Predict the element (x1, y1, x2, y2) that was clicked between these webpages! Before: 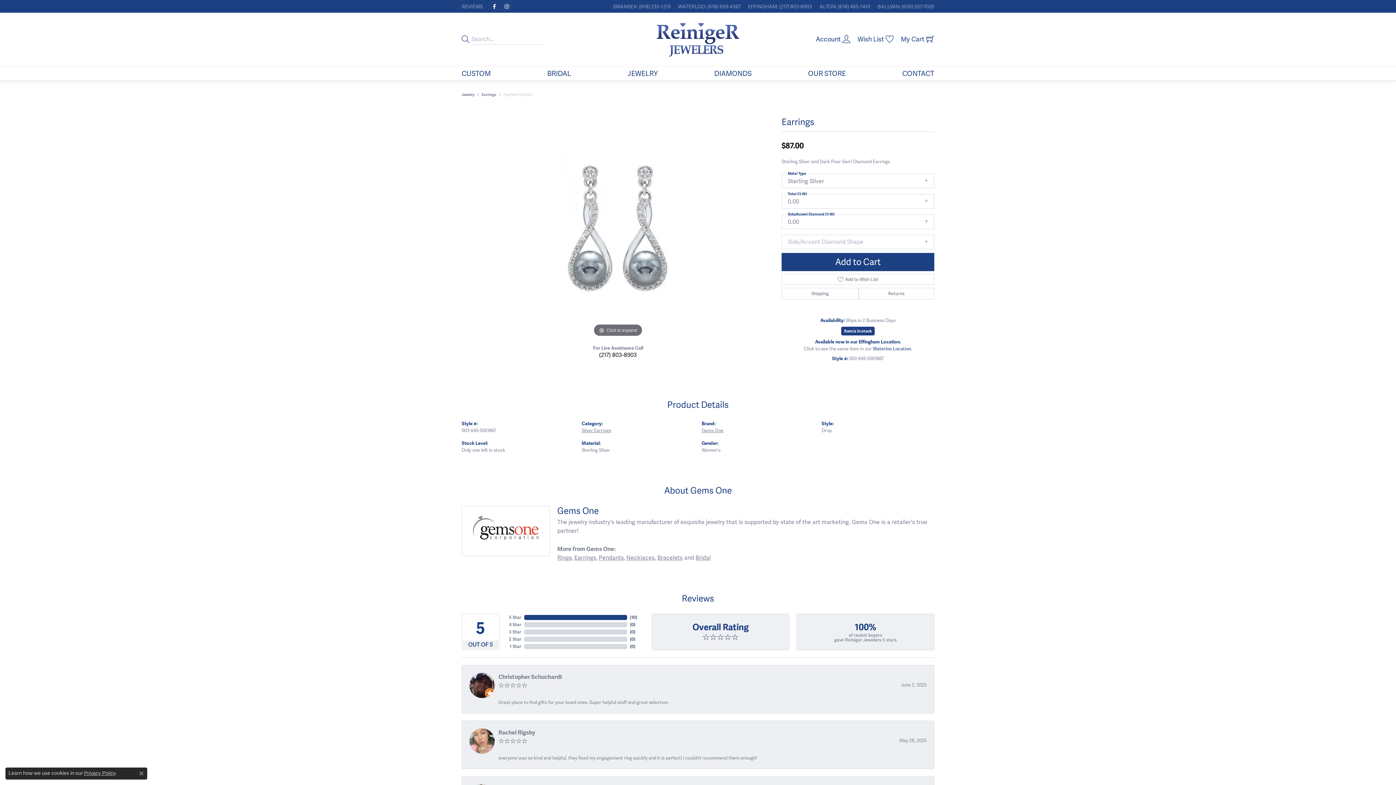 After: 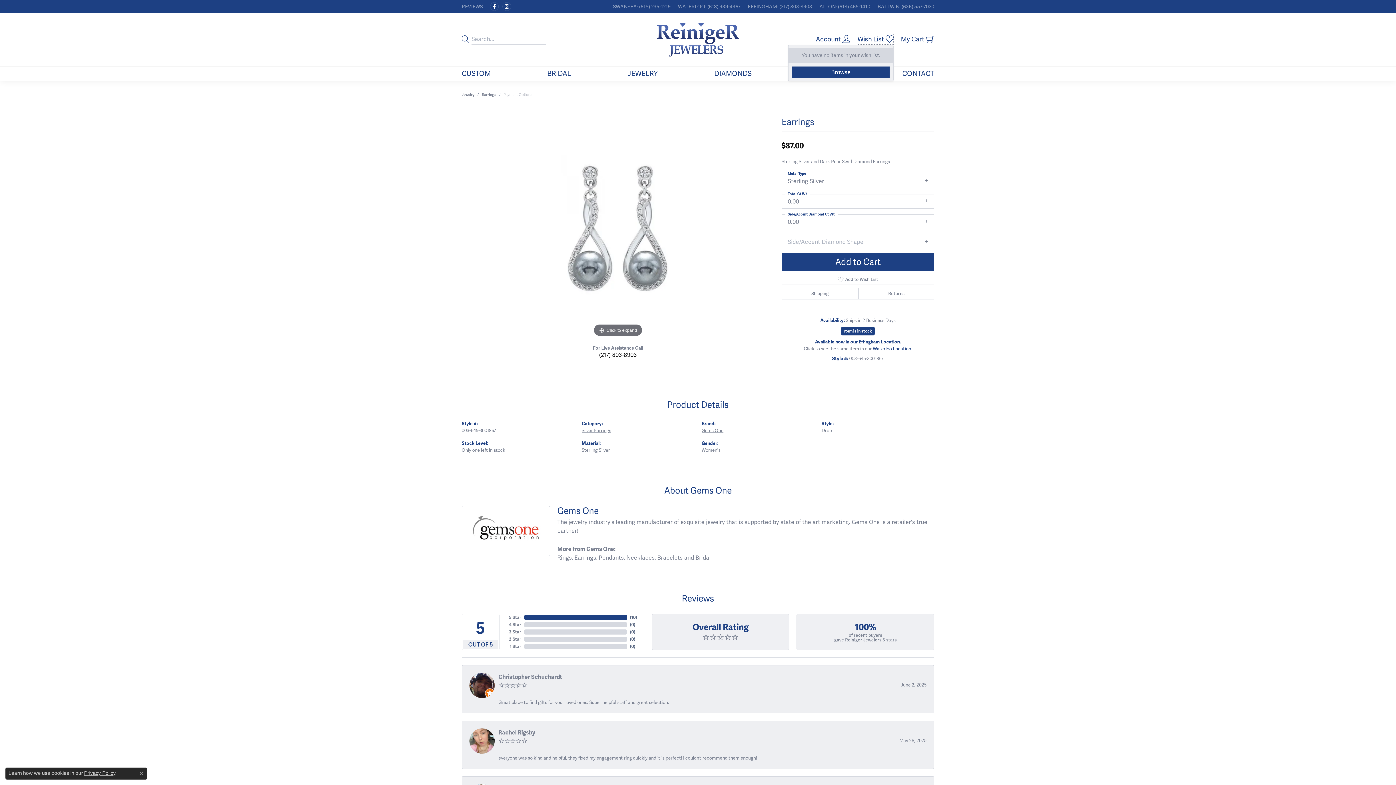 Action: label: My Wish List bbox: (857, 33, 893, 44)